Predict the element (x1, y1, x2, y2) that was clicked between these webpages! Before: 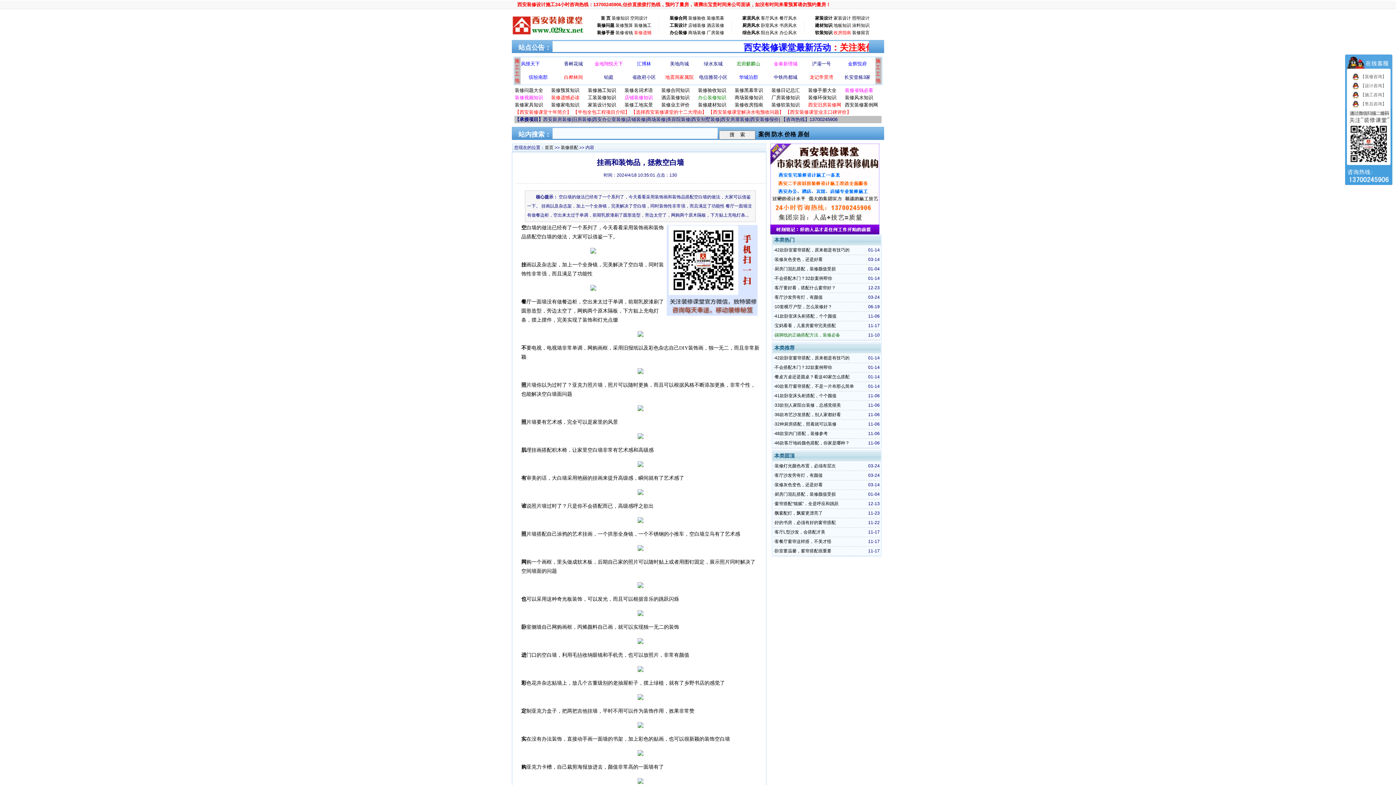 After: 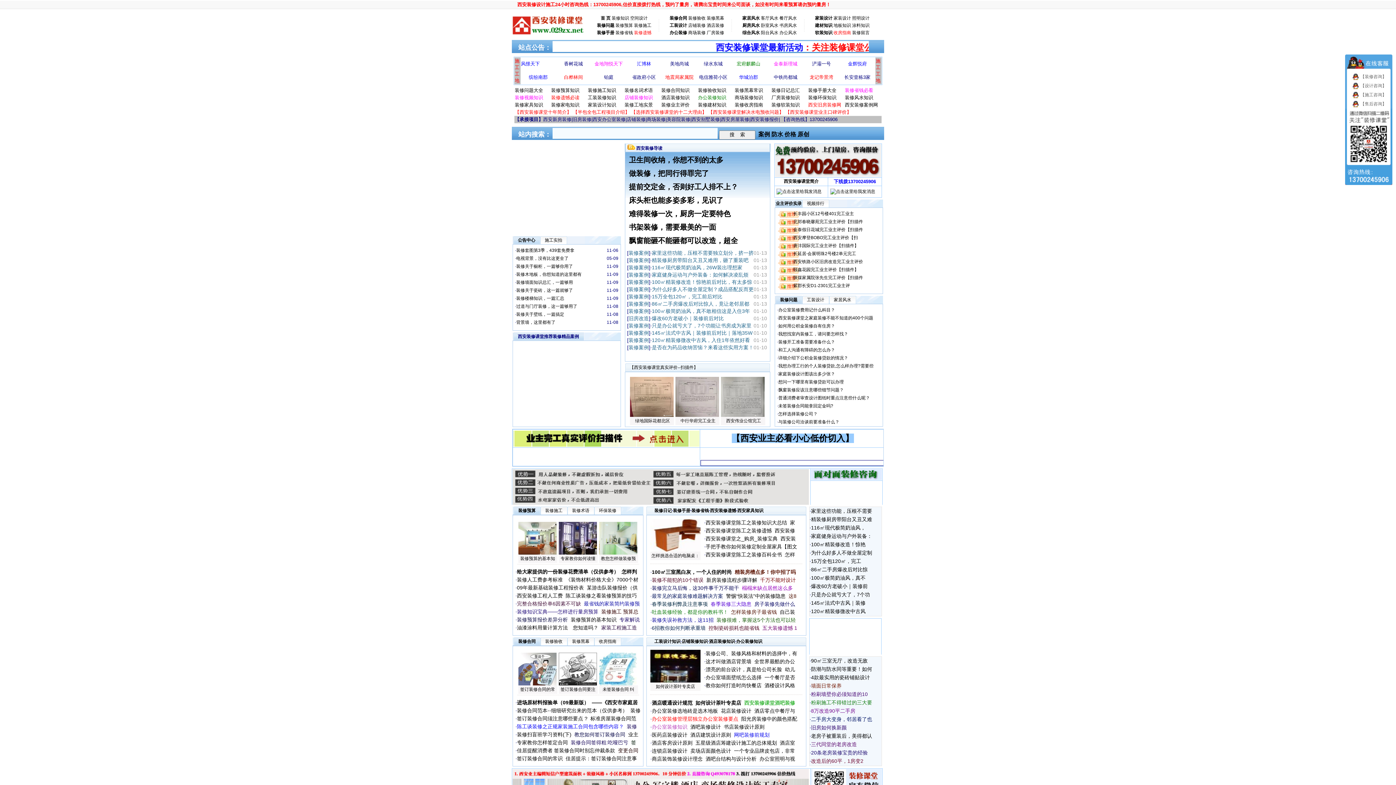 Action: bbox: (512, 32, 584, 37)